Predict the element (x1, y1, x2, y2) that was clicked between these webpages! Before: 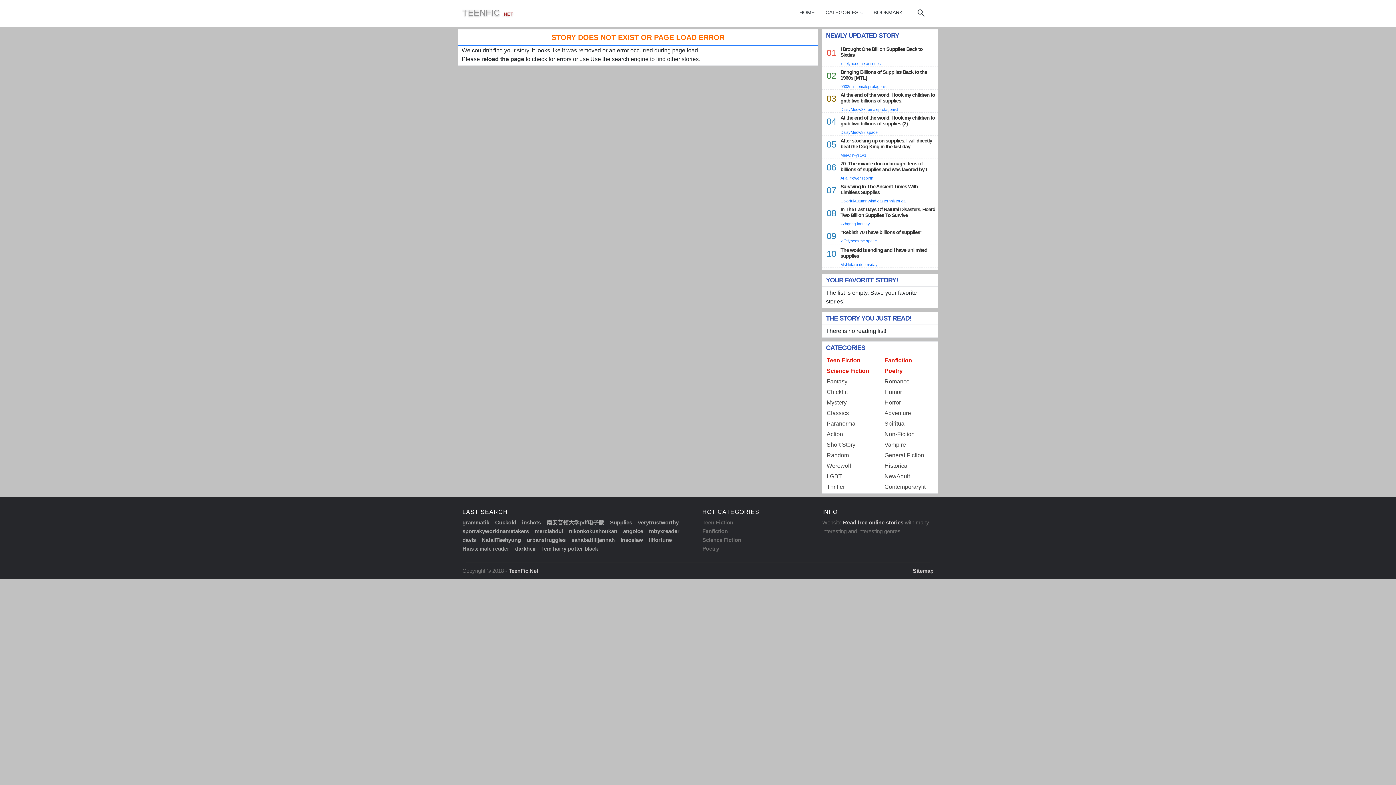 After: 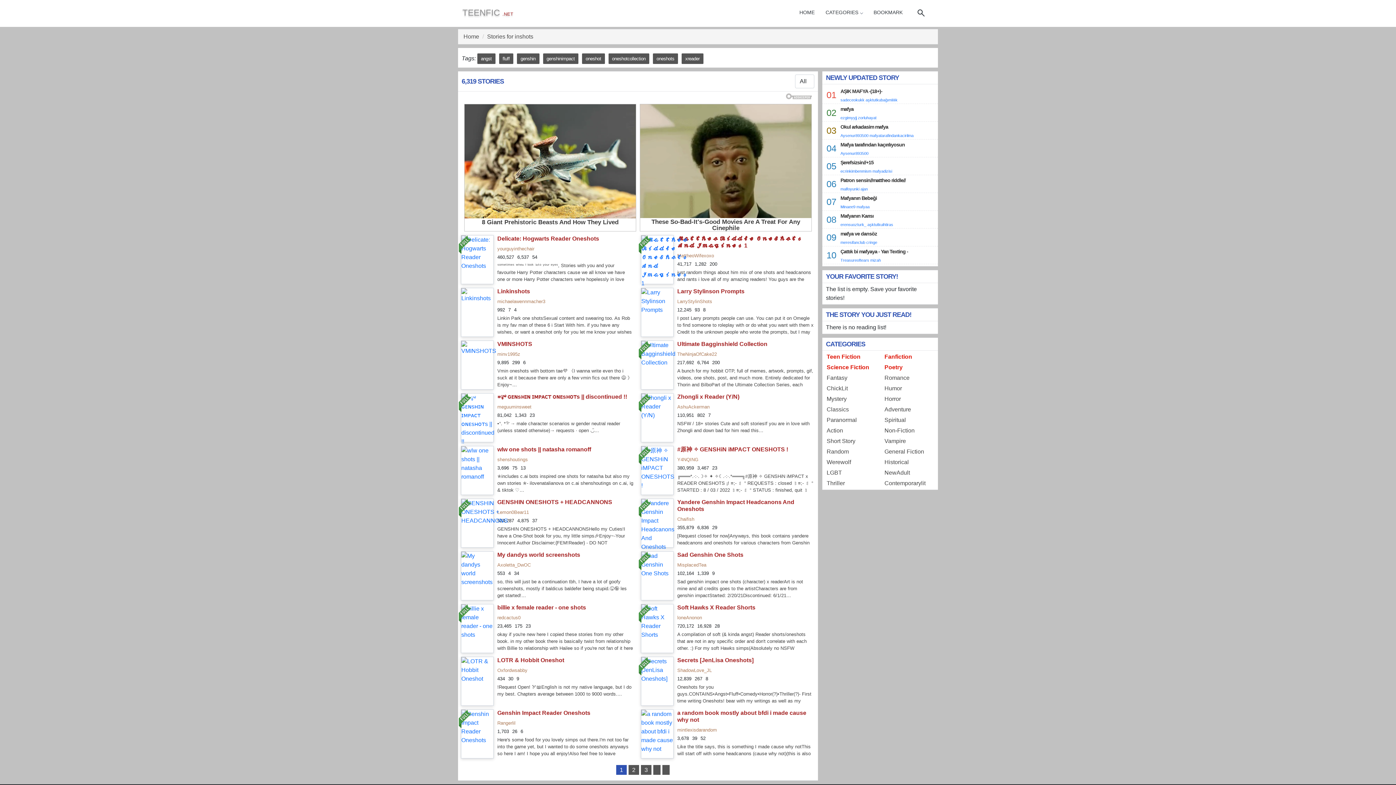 Action: label: inshots bbox: (522, 518, 541, 527)